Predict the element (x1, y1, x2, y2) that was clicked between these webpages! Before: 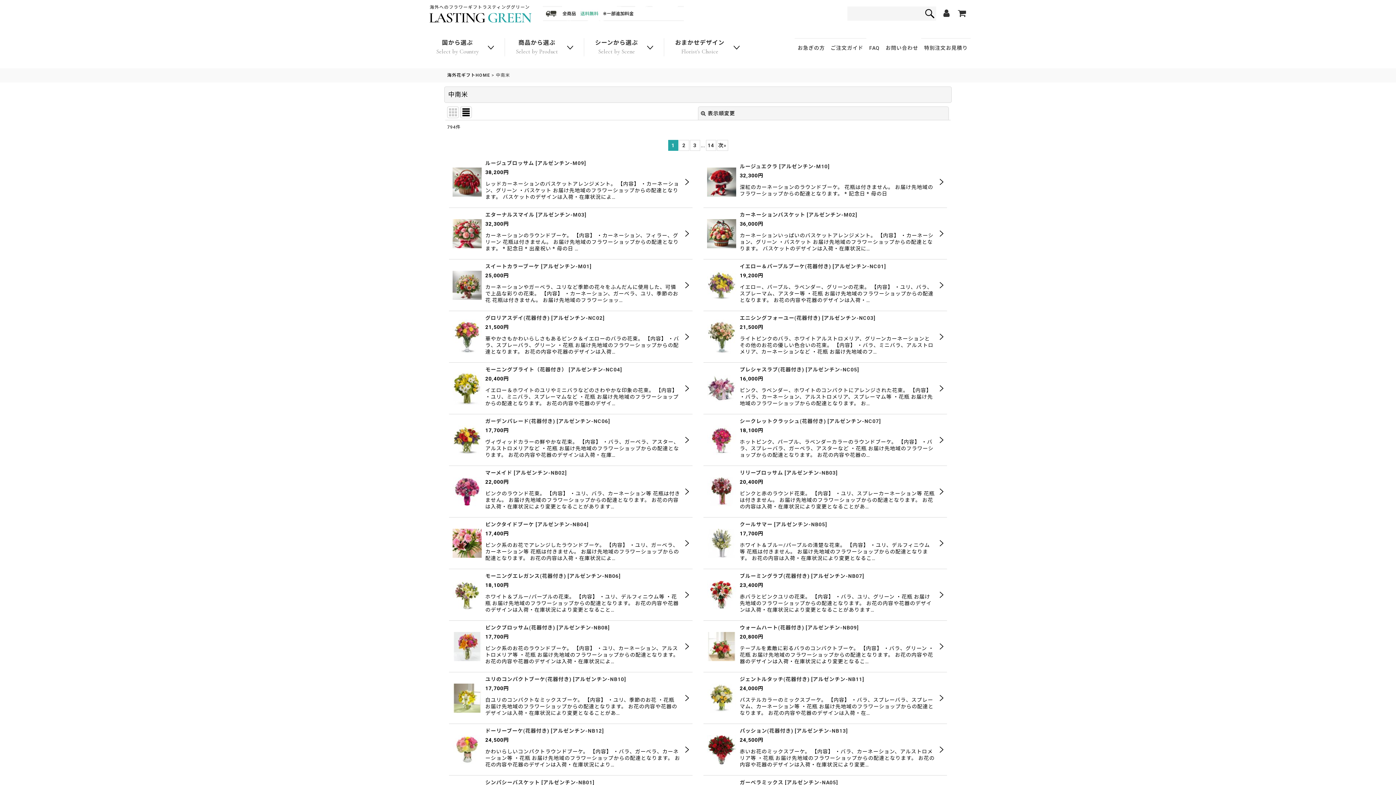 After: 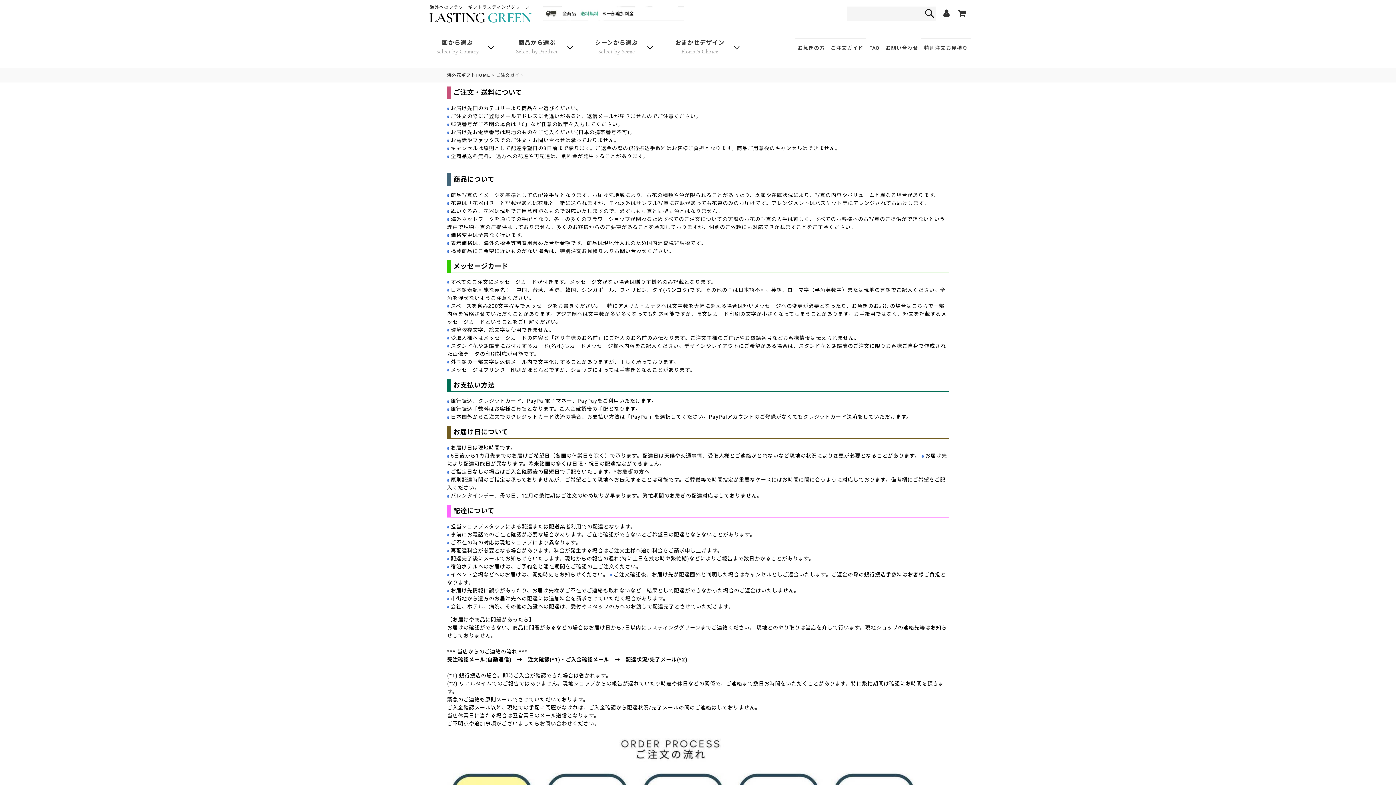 Action: bbox: (830, 45, 863, 50) label: ご注文ガイド